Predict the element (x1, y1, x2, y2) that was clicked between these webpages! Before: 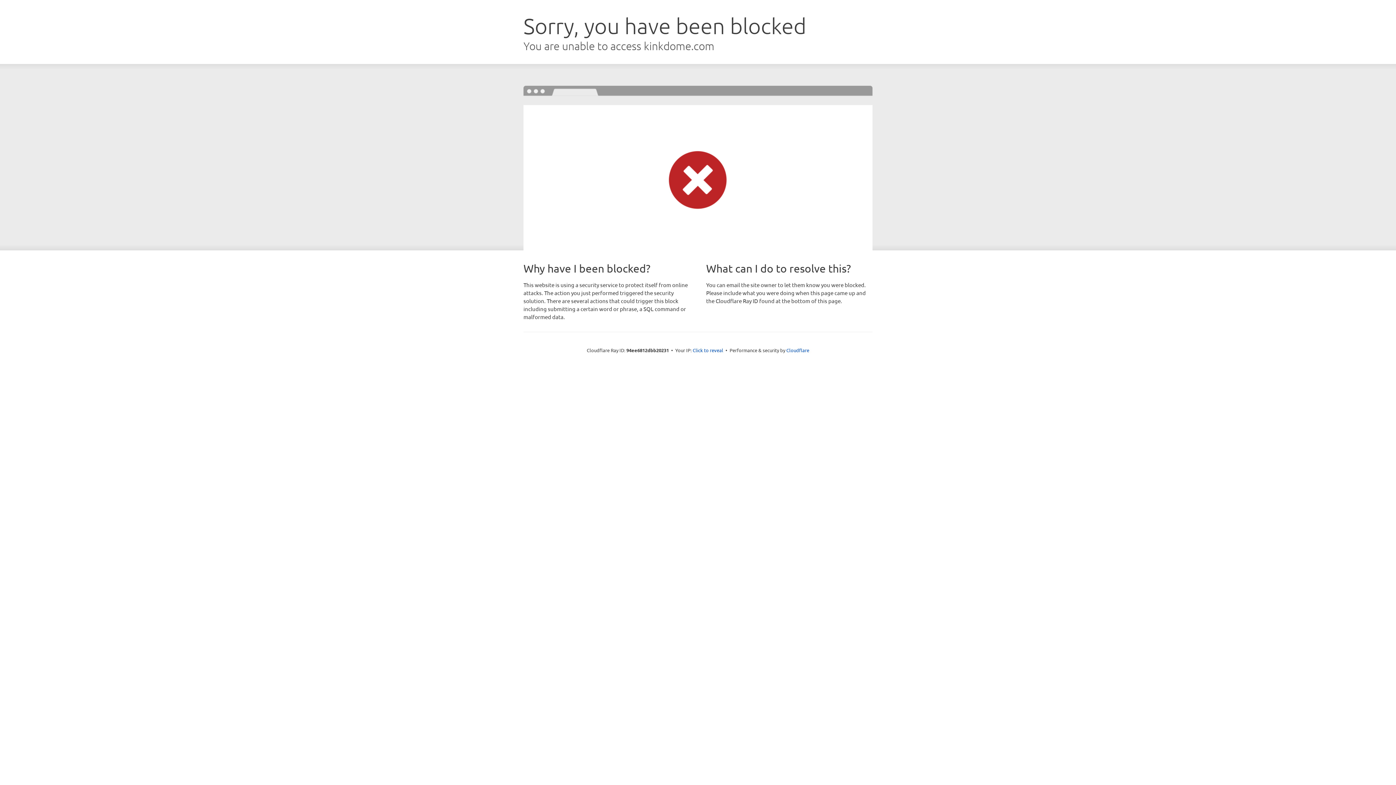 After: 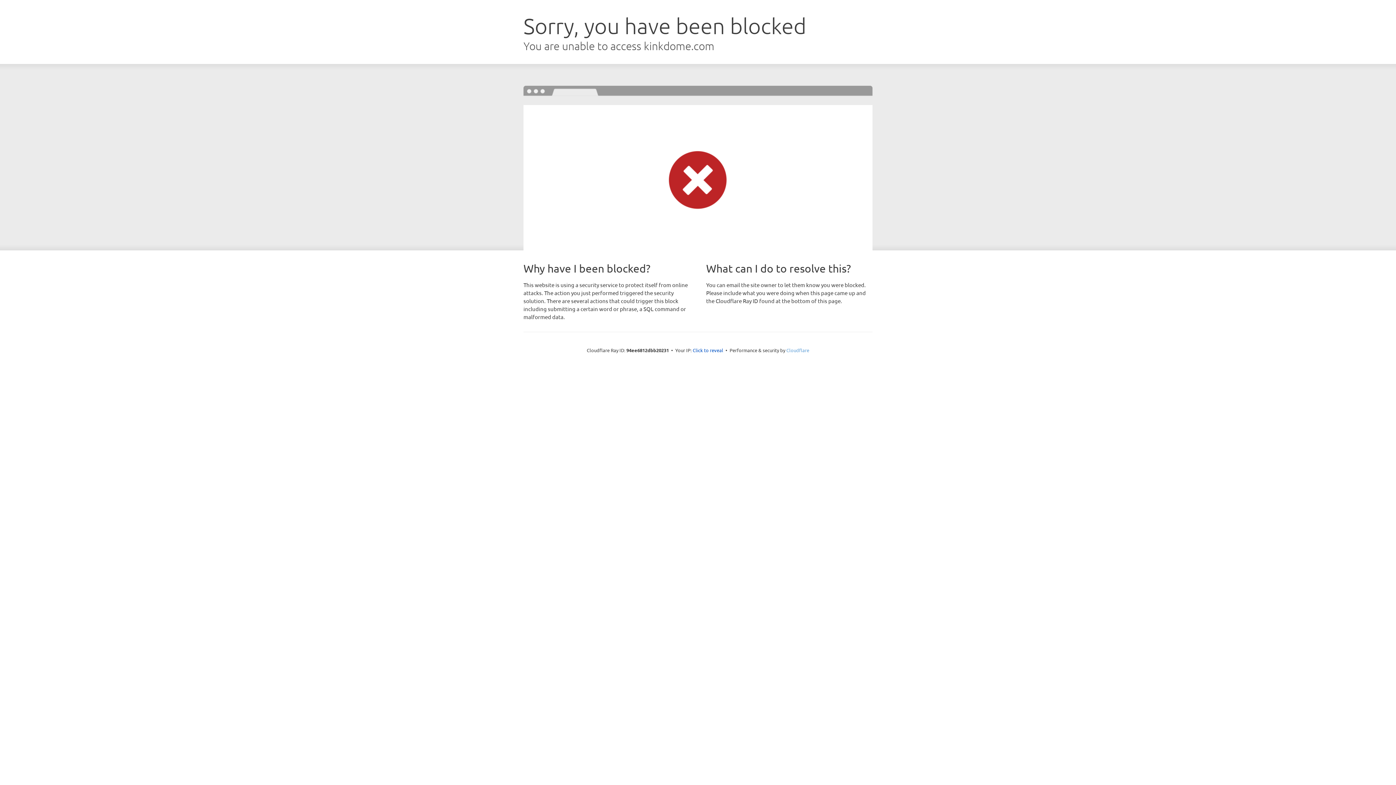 Action: label: Cloudflare bbox: (786, 347, 809, 353)